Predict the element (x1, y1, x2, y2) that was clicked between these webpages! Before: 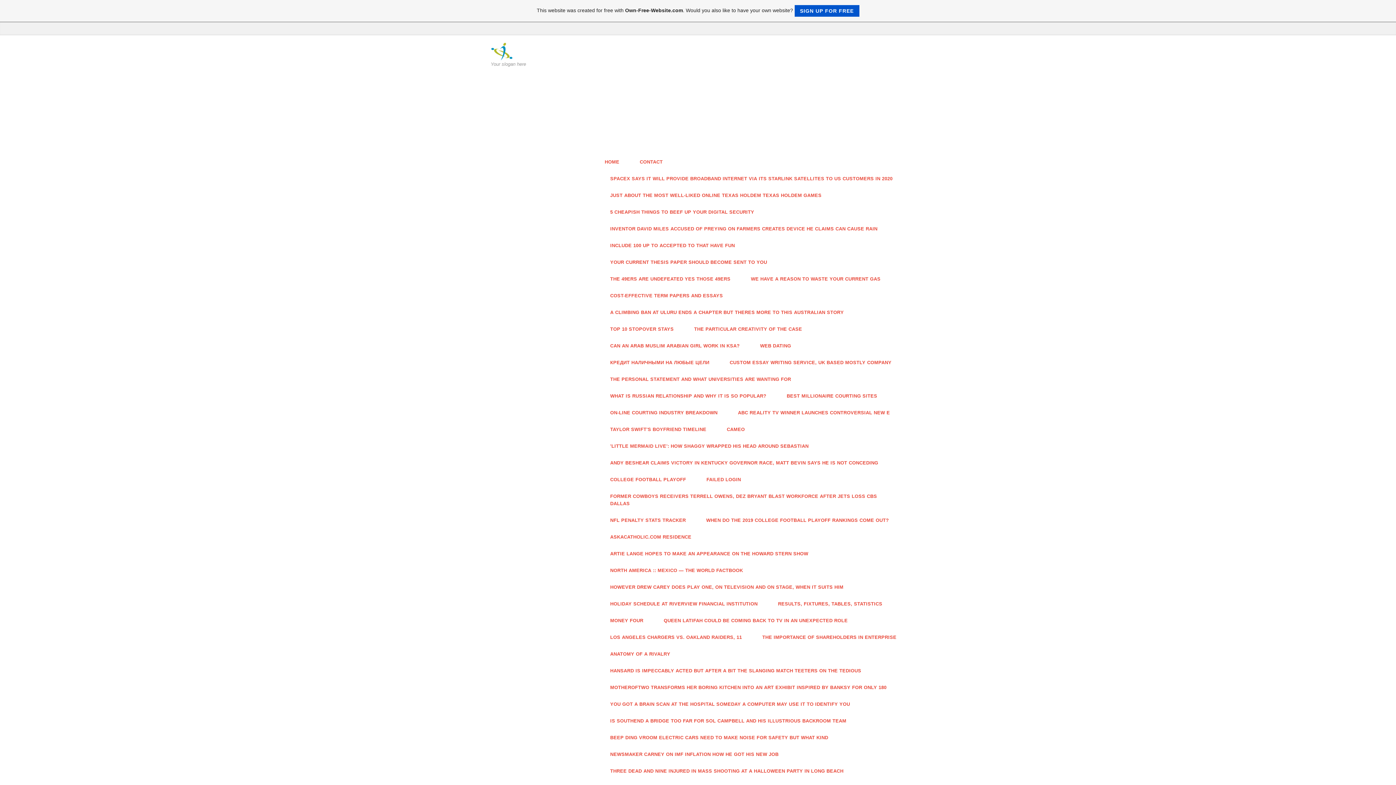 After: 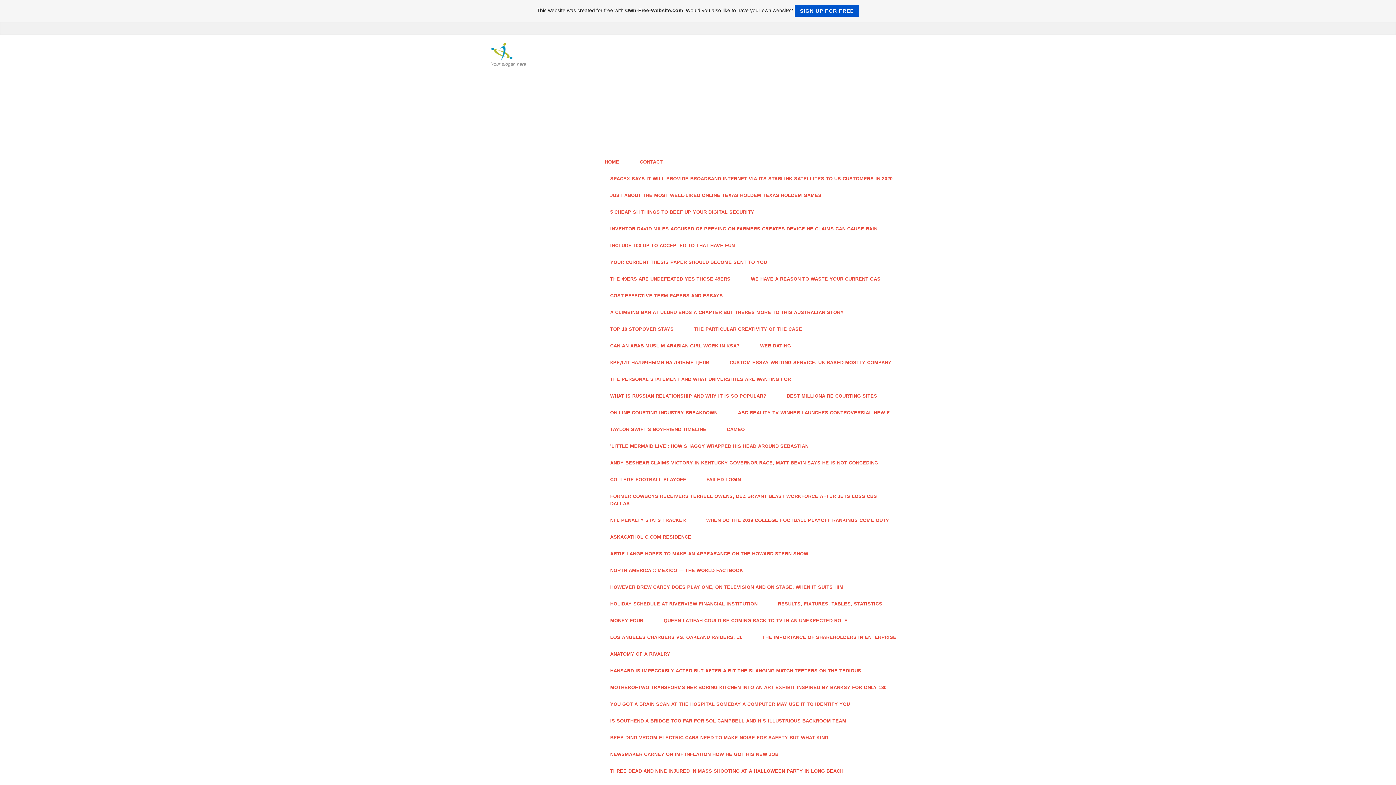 Action: bbox: (603, 646, 678, 662) label: ANATOMY OF A RIVALRY